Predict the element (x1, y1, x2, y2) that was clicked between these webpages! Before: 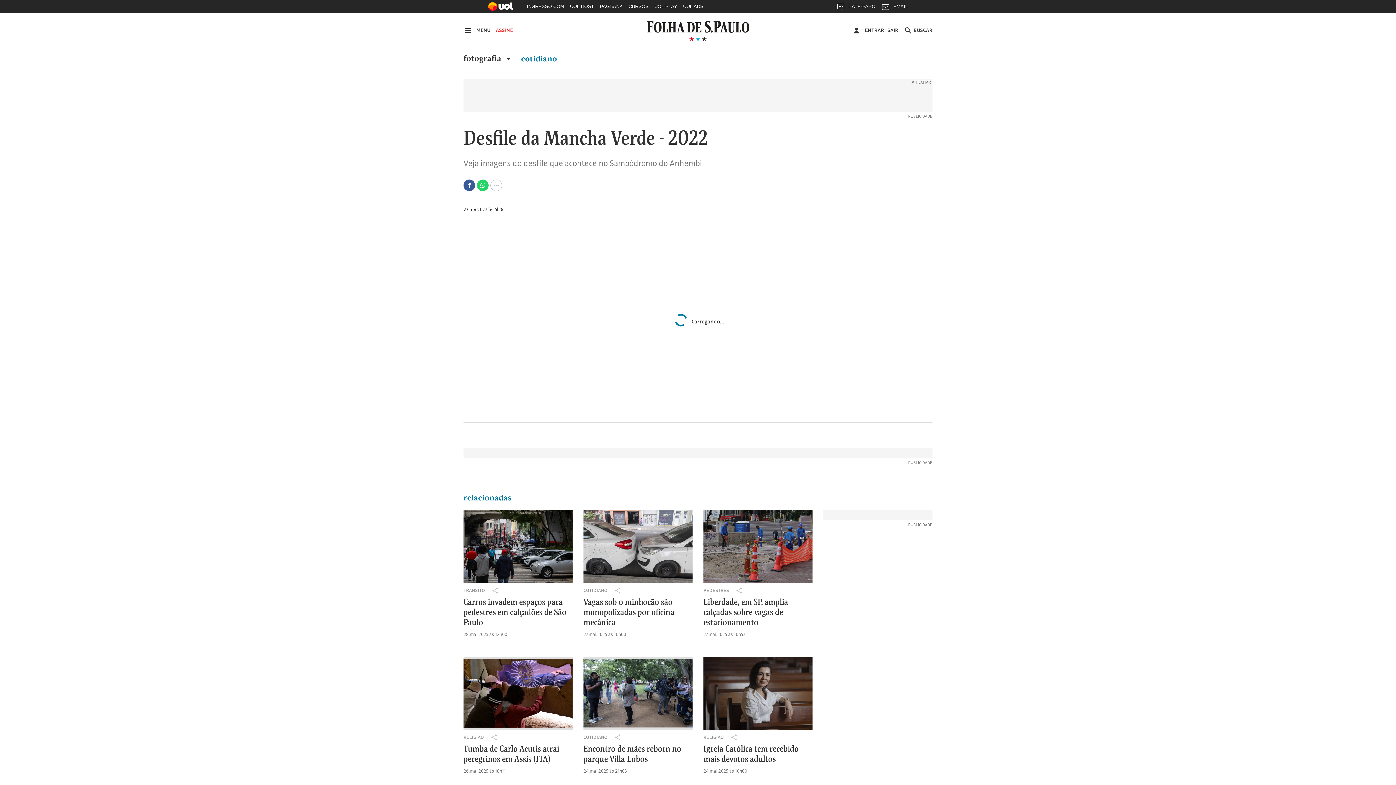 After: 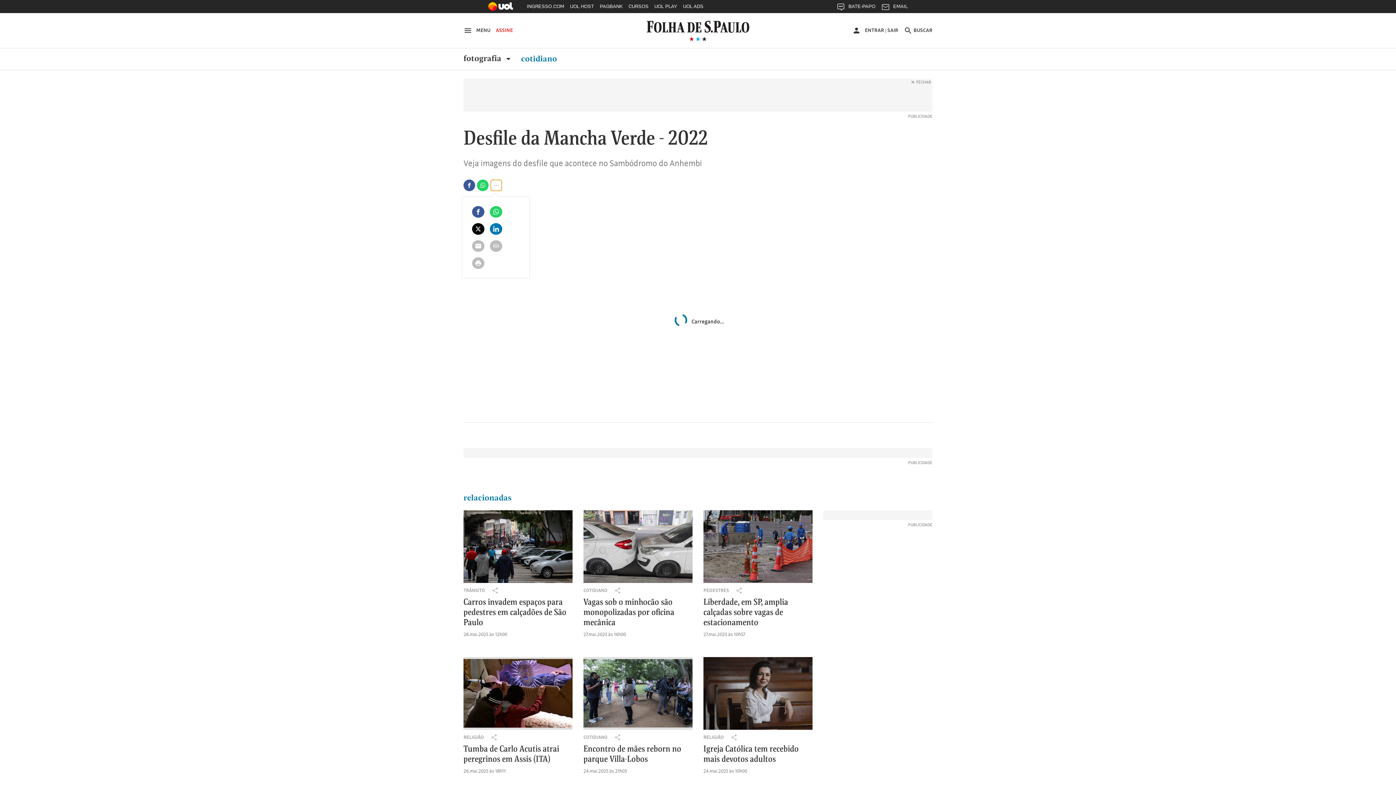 Action: bbox: (490, 179, 502, 191) label: Ver todas opções de compartilhamento